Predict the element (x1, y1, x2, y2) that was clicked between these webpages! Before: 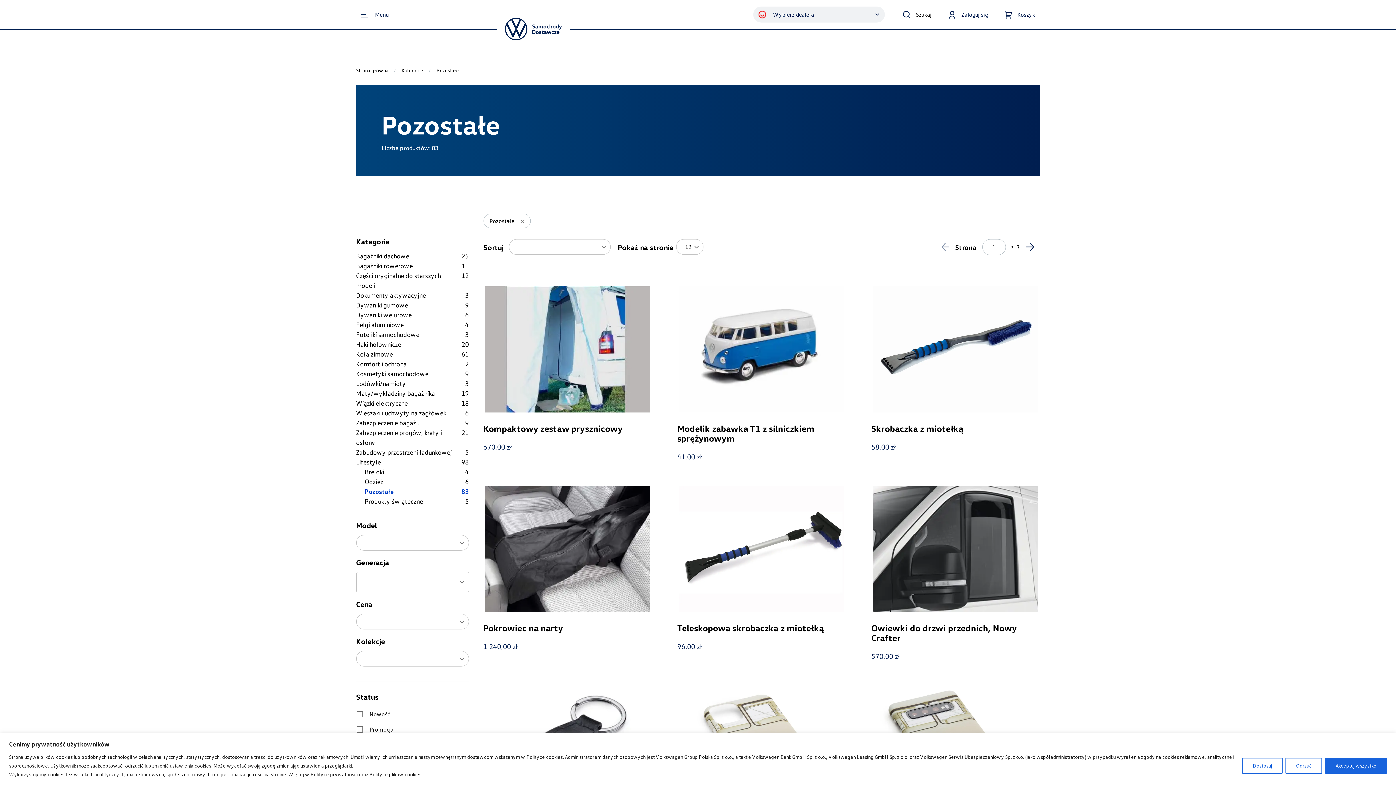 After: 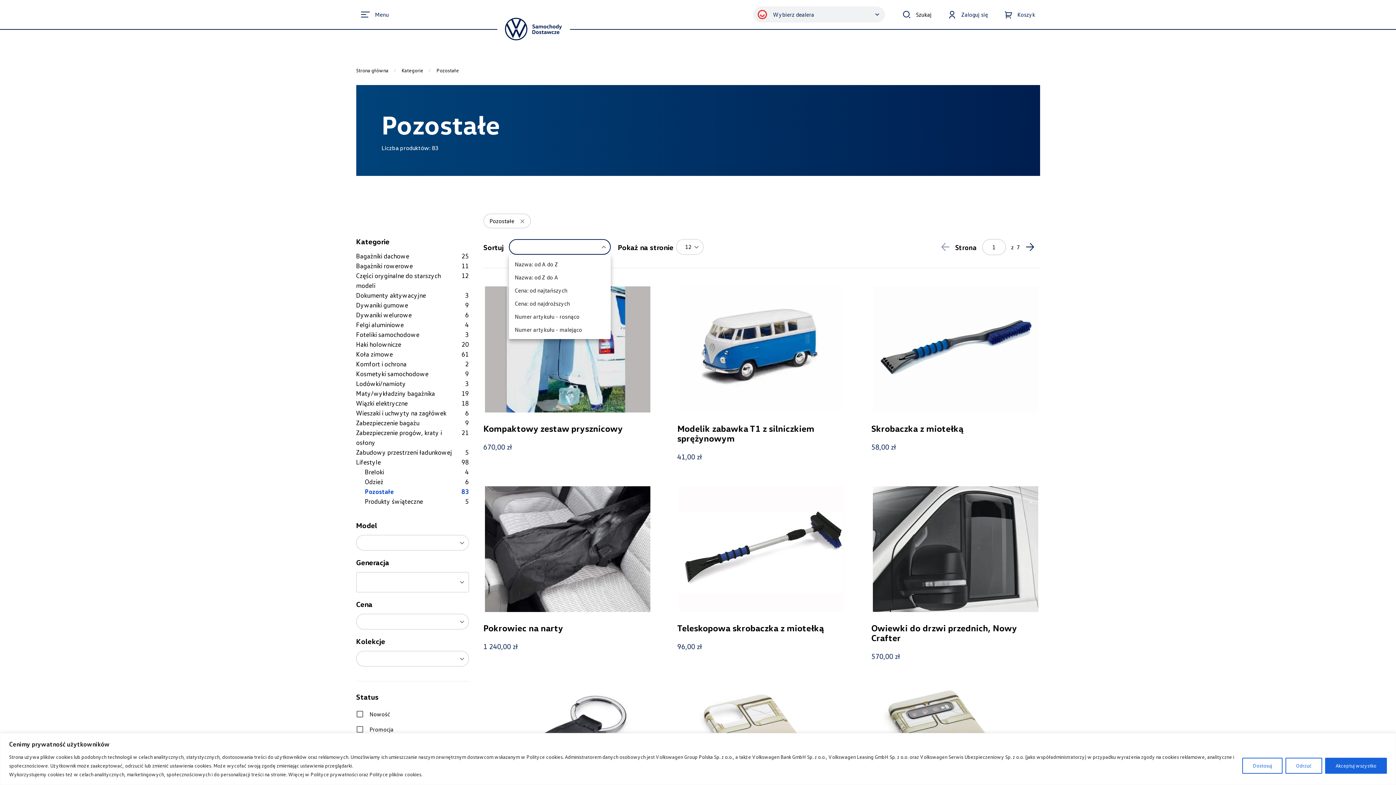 Action: bbox: (508, 237, 610, 252) label: ​